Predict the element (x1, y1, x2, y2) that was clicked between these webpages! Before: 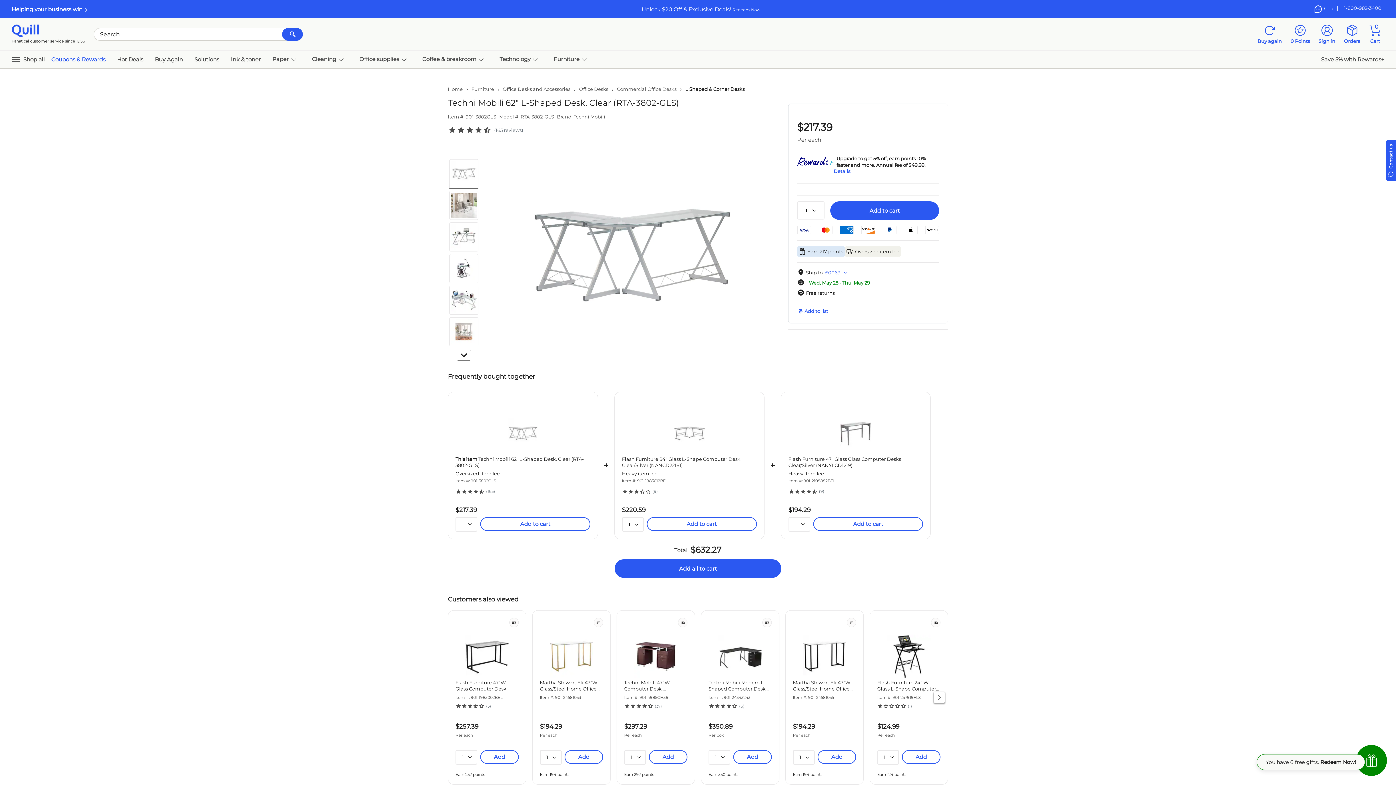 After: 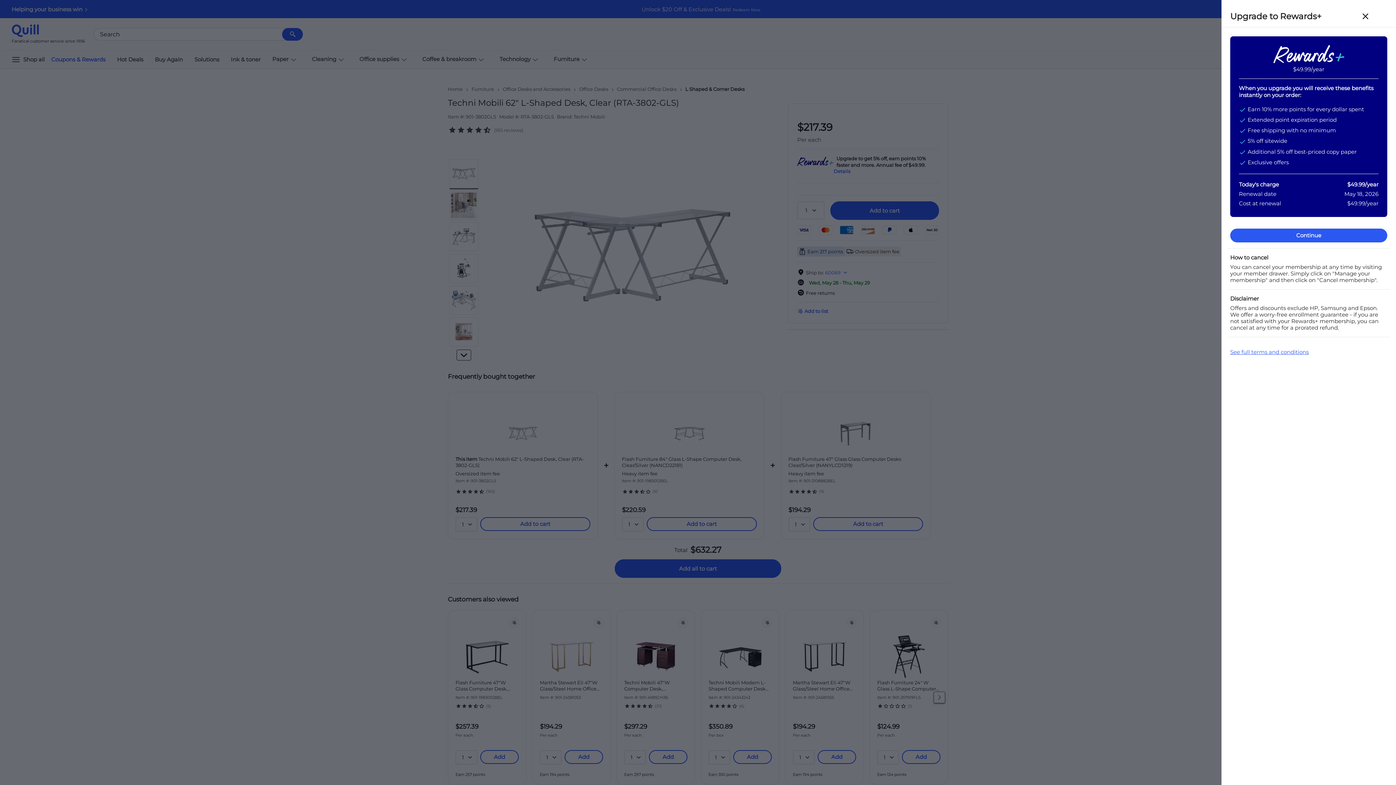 Action: label: Details bbox: (833, 168, 850, 174)